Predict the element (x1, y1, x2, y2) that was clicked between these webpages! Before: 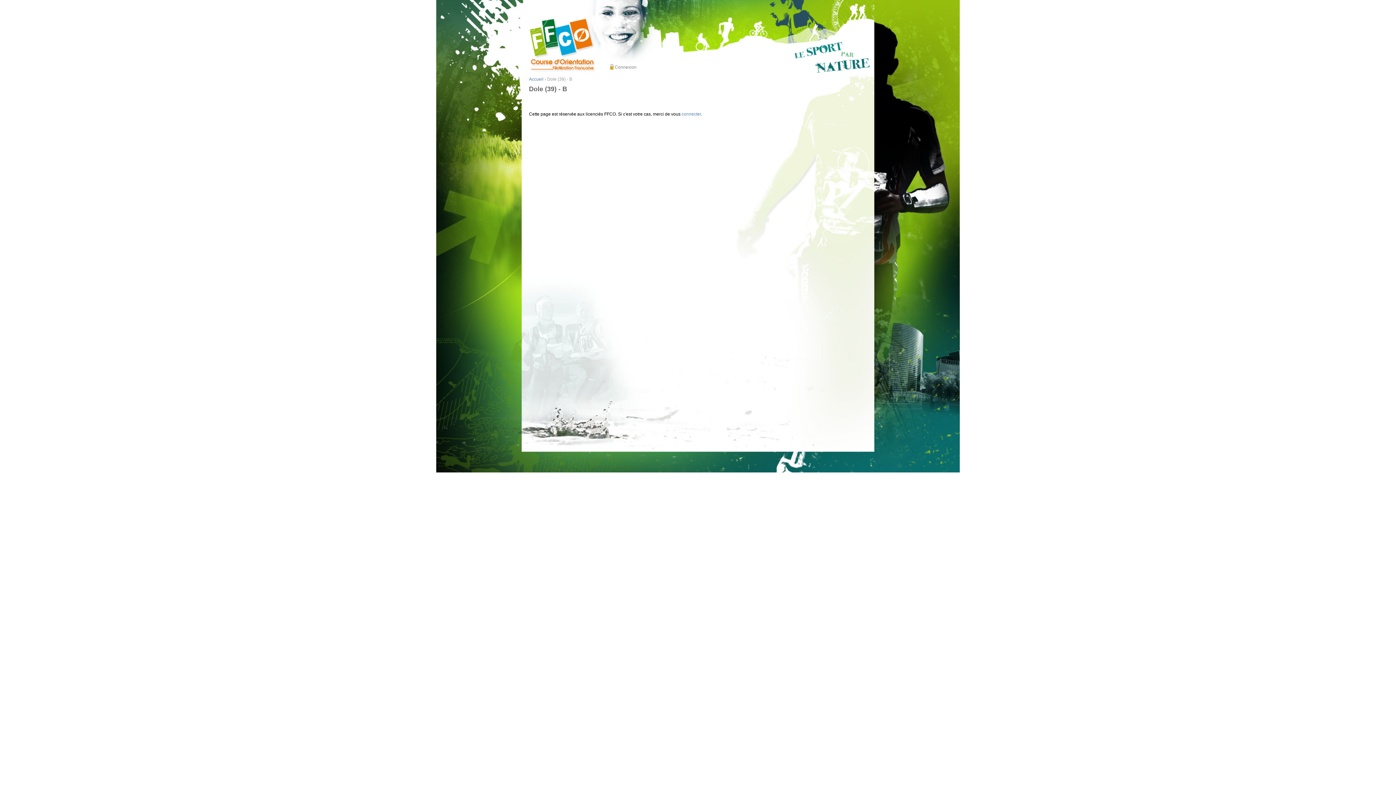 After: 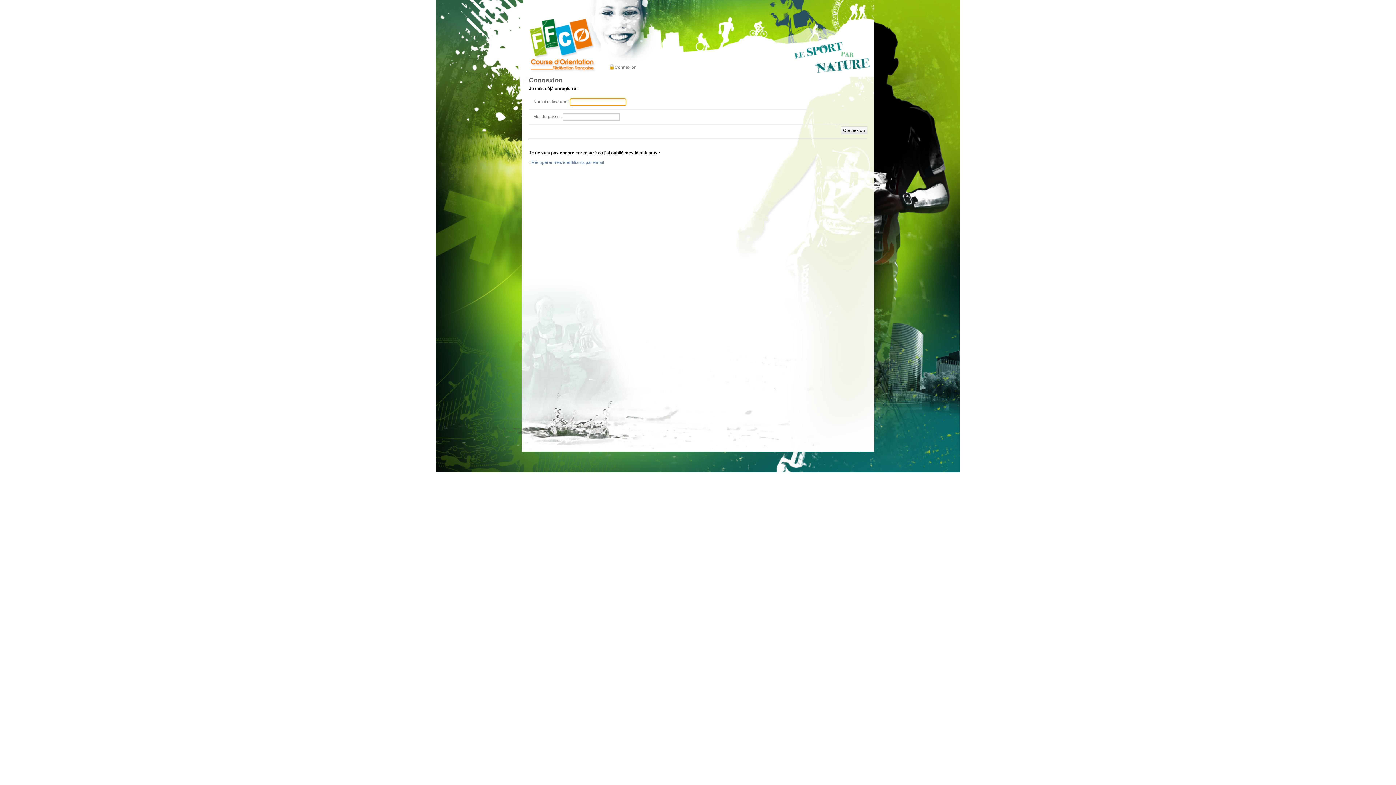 Action: bbox: (681, 111, 701, 116) label: connecter